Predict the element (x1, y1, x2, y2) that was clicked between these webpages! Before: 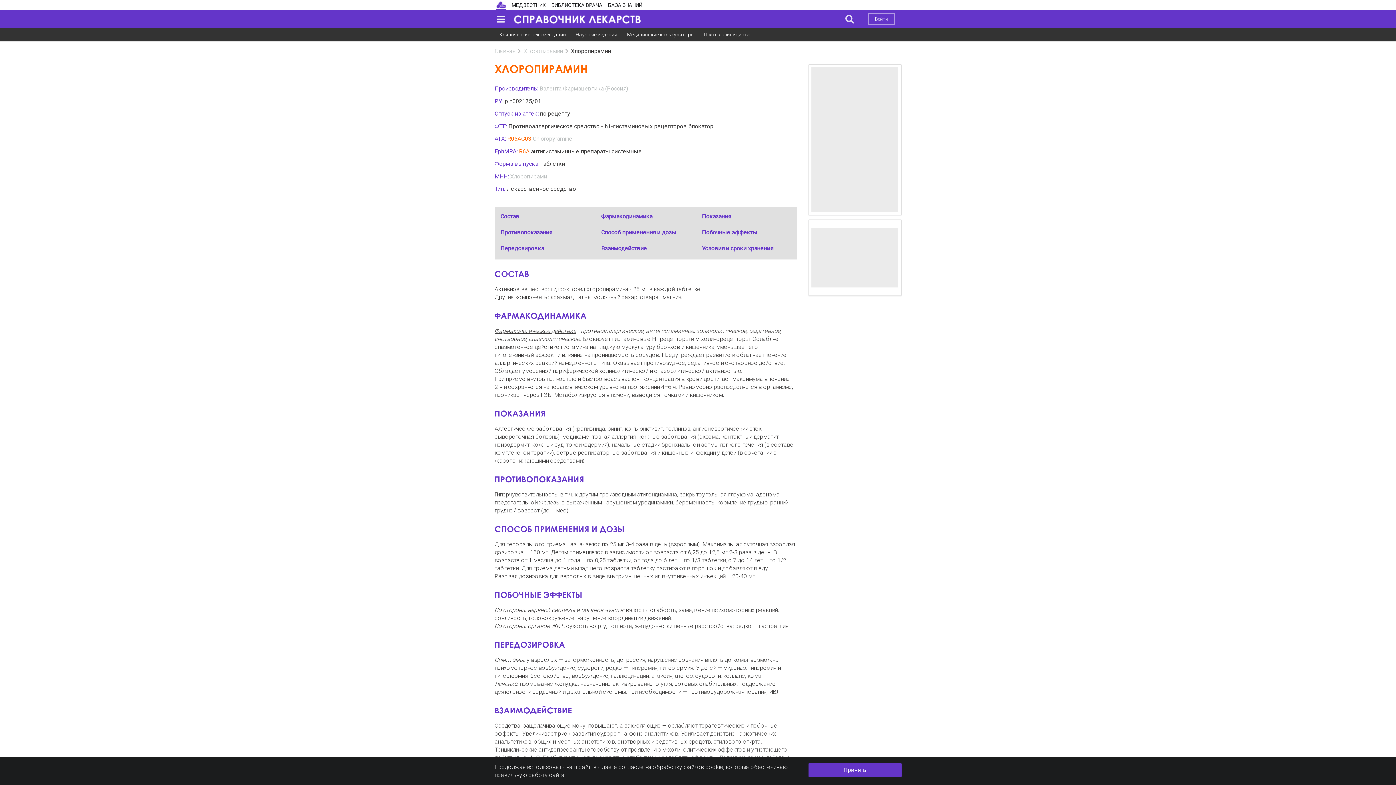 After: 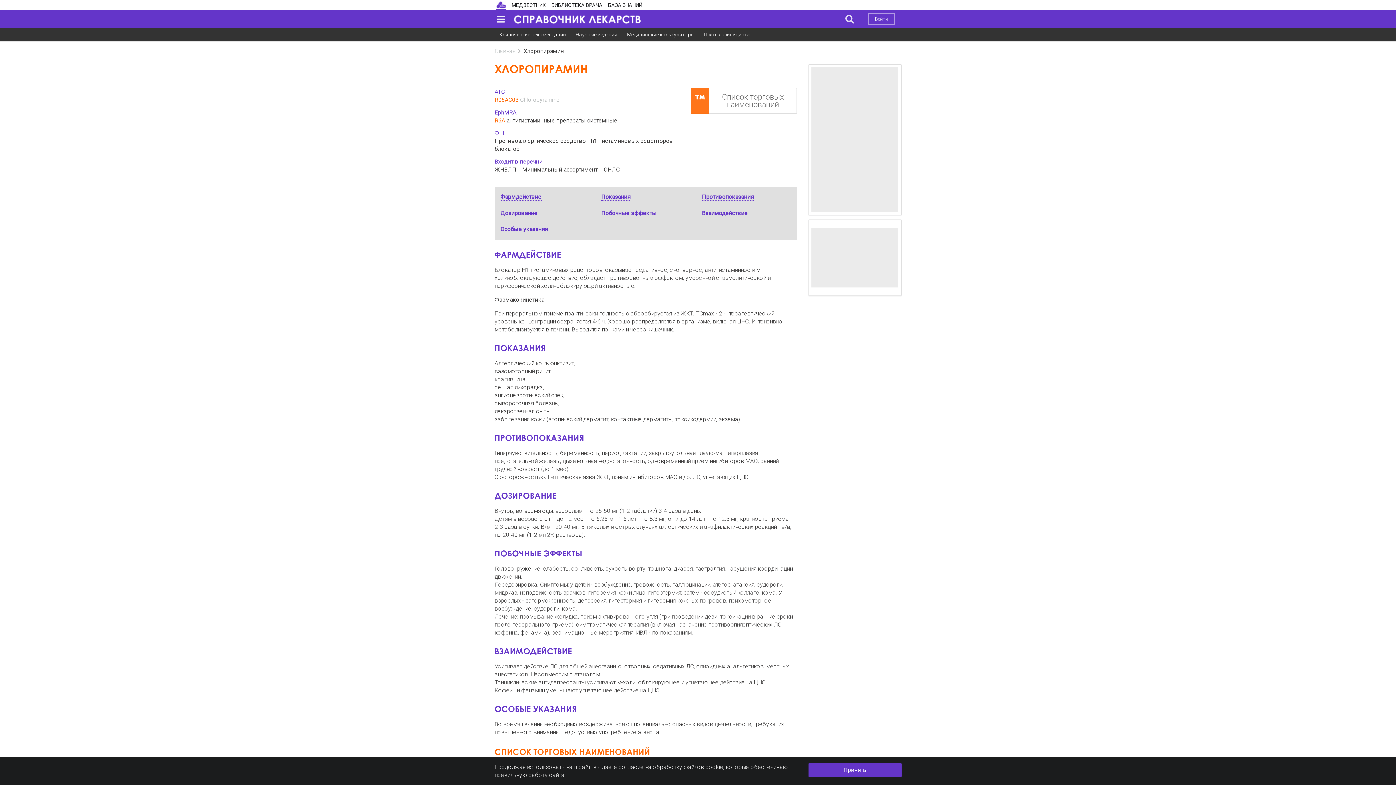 Action: label: Хлоропирамин bbox: (523, 47, 562, 55)